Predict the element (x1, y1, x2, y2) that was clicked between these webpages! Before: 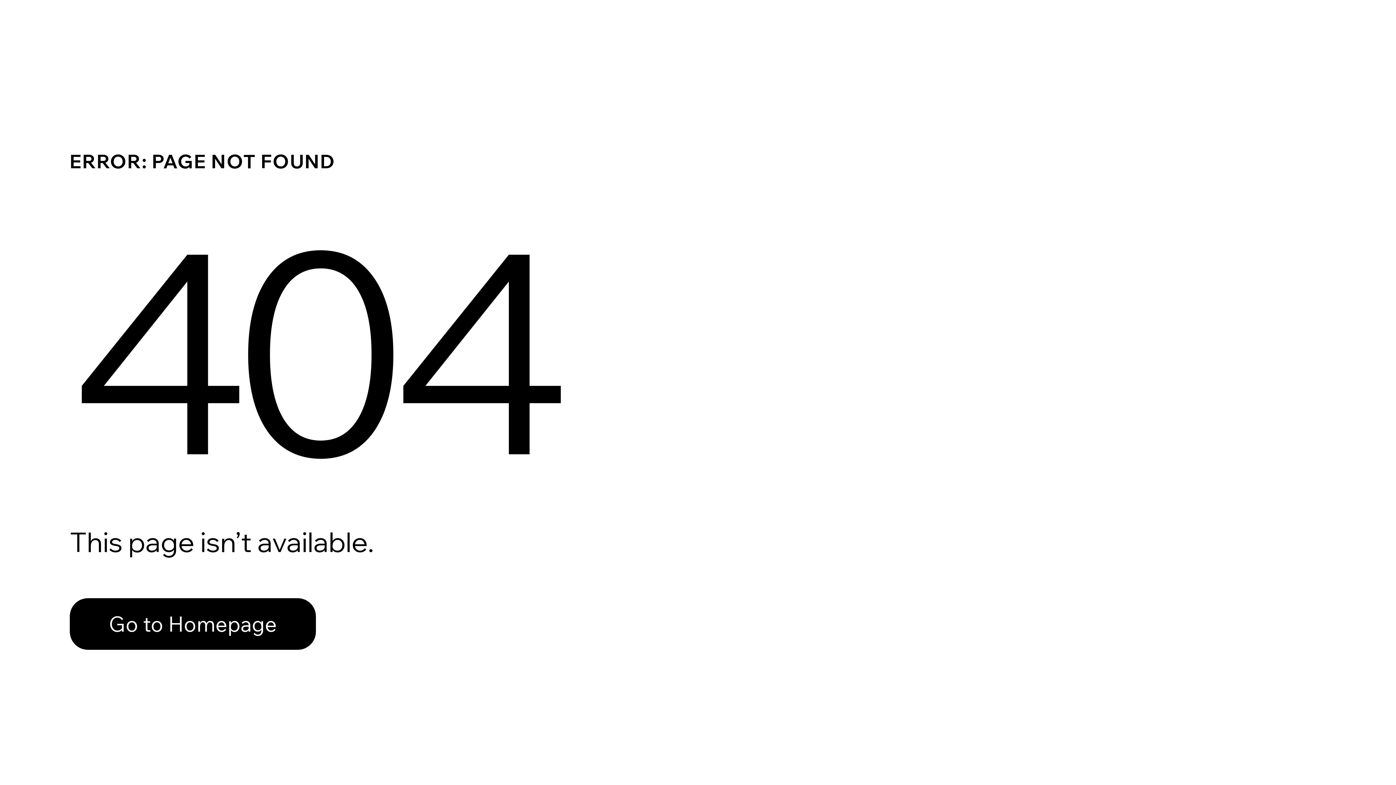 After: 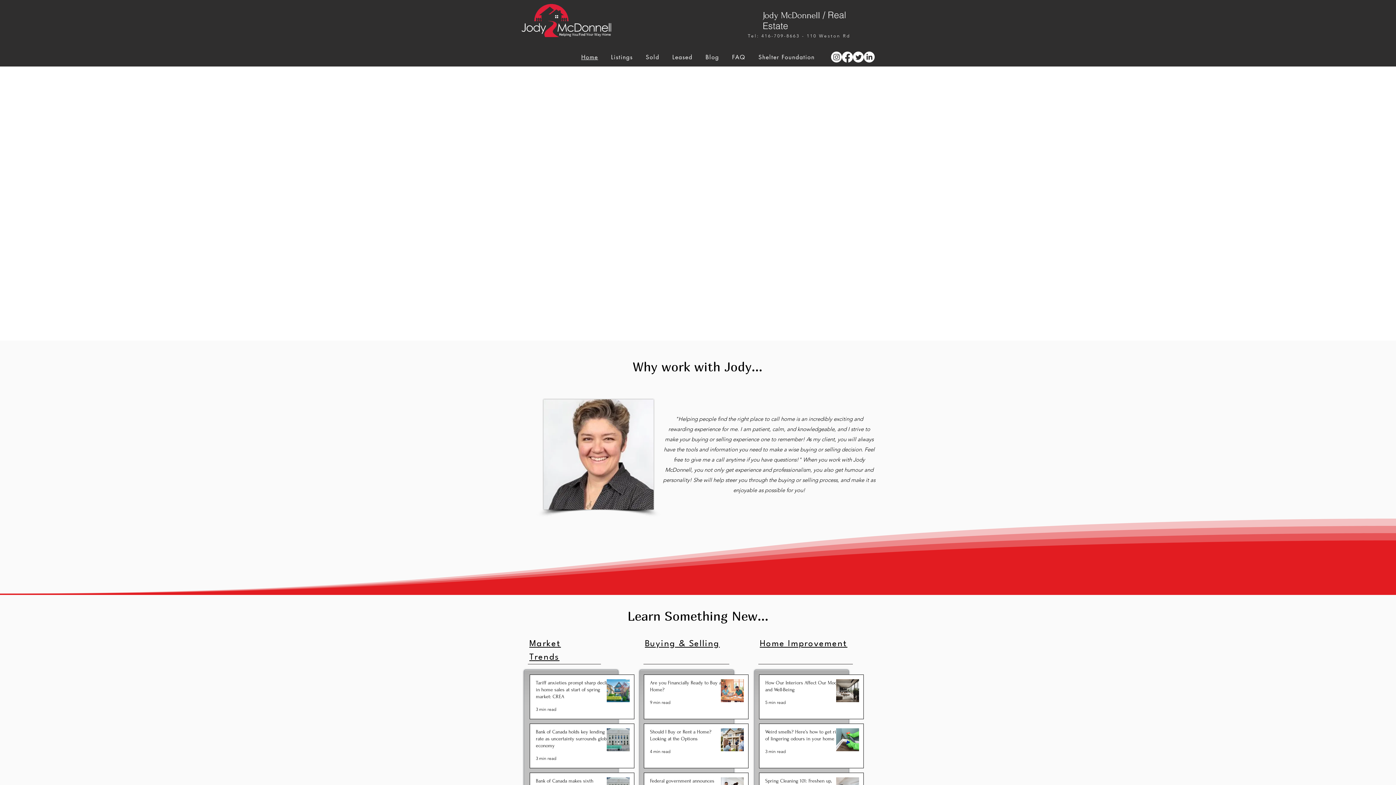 Action: bbox: (69, 598, 316, 650) label: Go to Homepage